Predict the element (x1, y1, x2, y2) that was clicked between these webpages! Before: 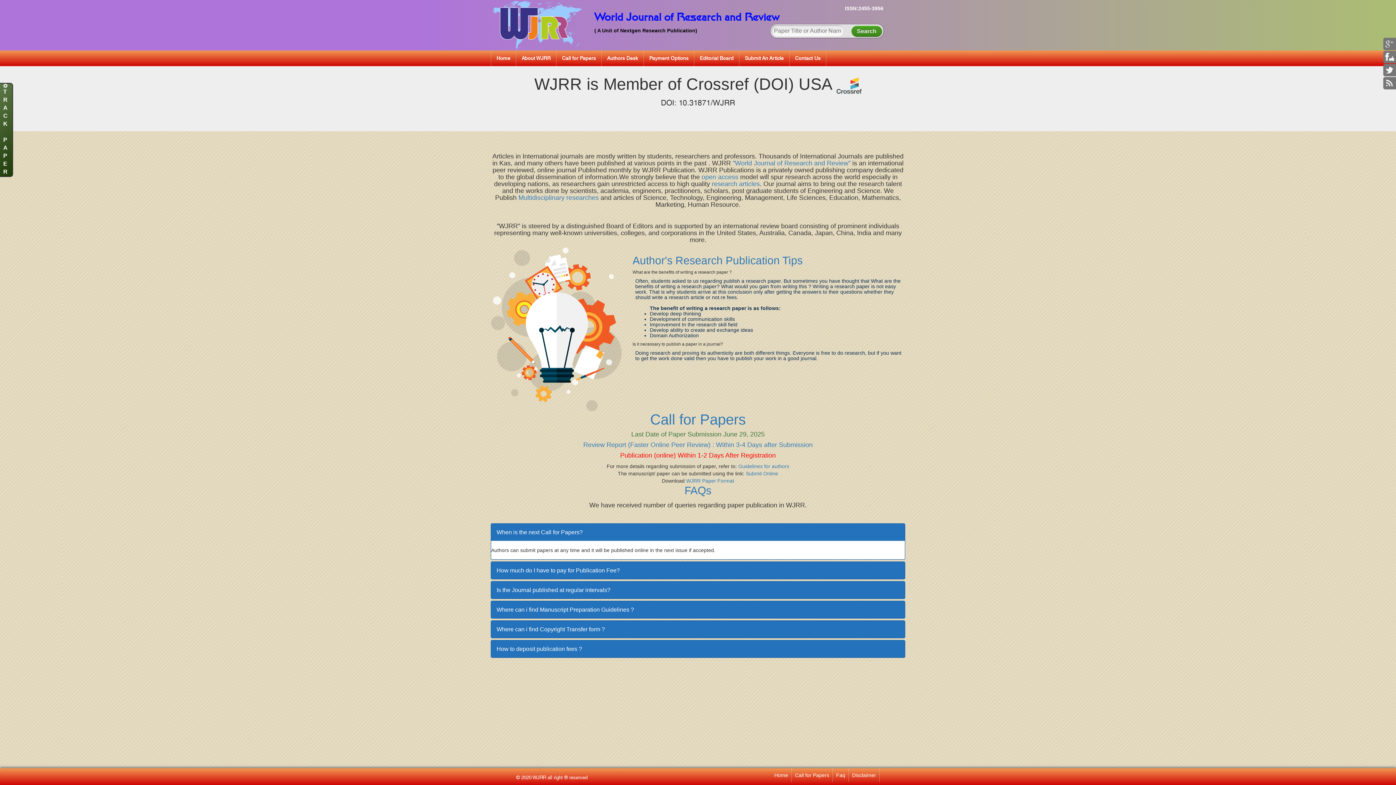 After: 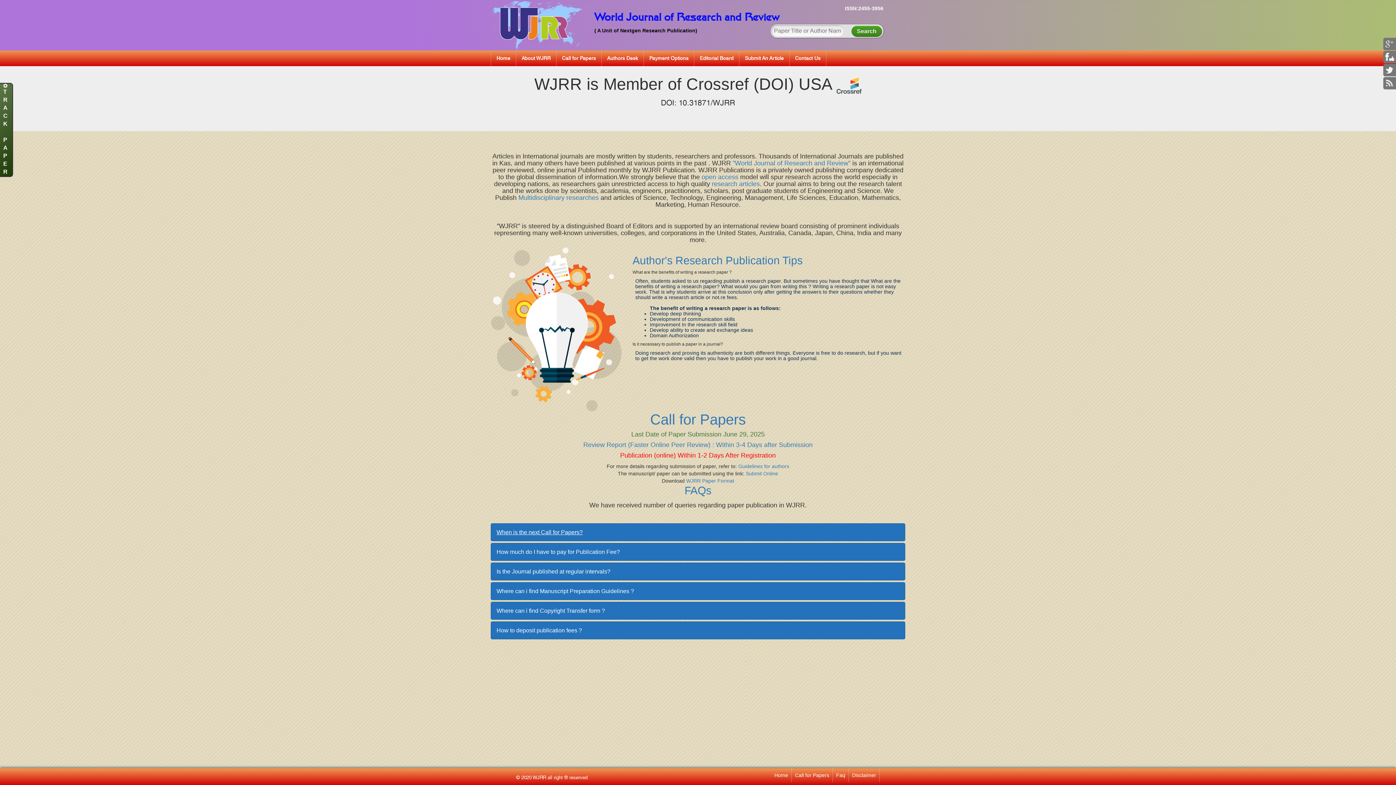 Action: bbox: (496, 529, 899, 535) label: When is the next Call for Papers?